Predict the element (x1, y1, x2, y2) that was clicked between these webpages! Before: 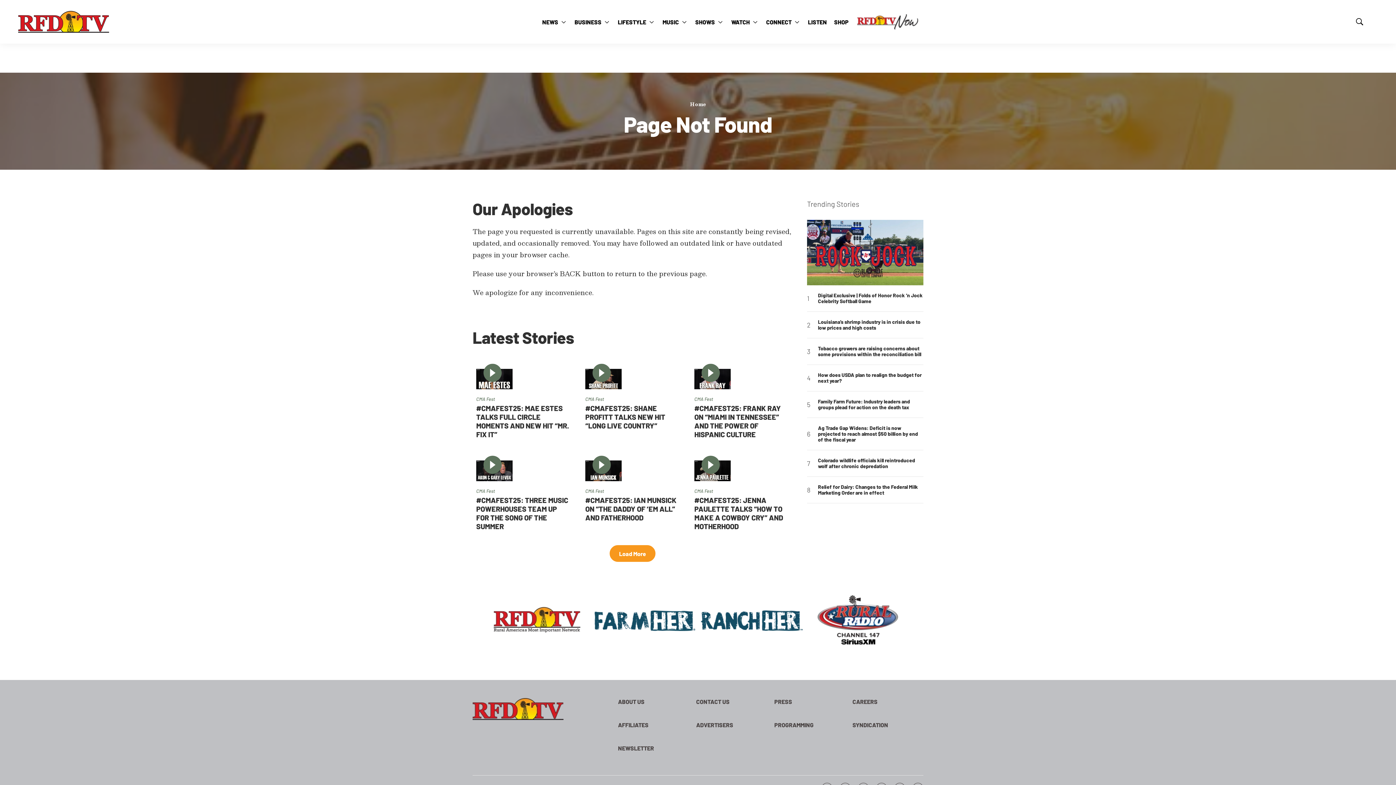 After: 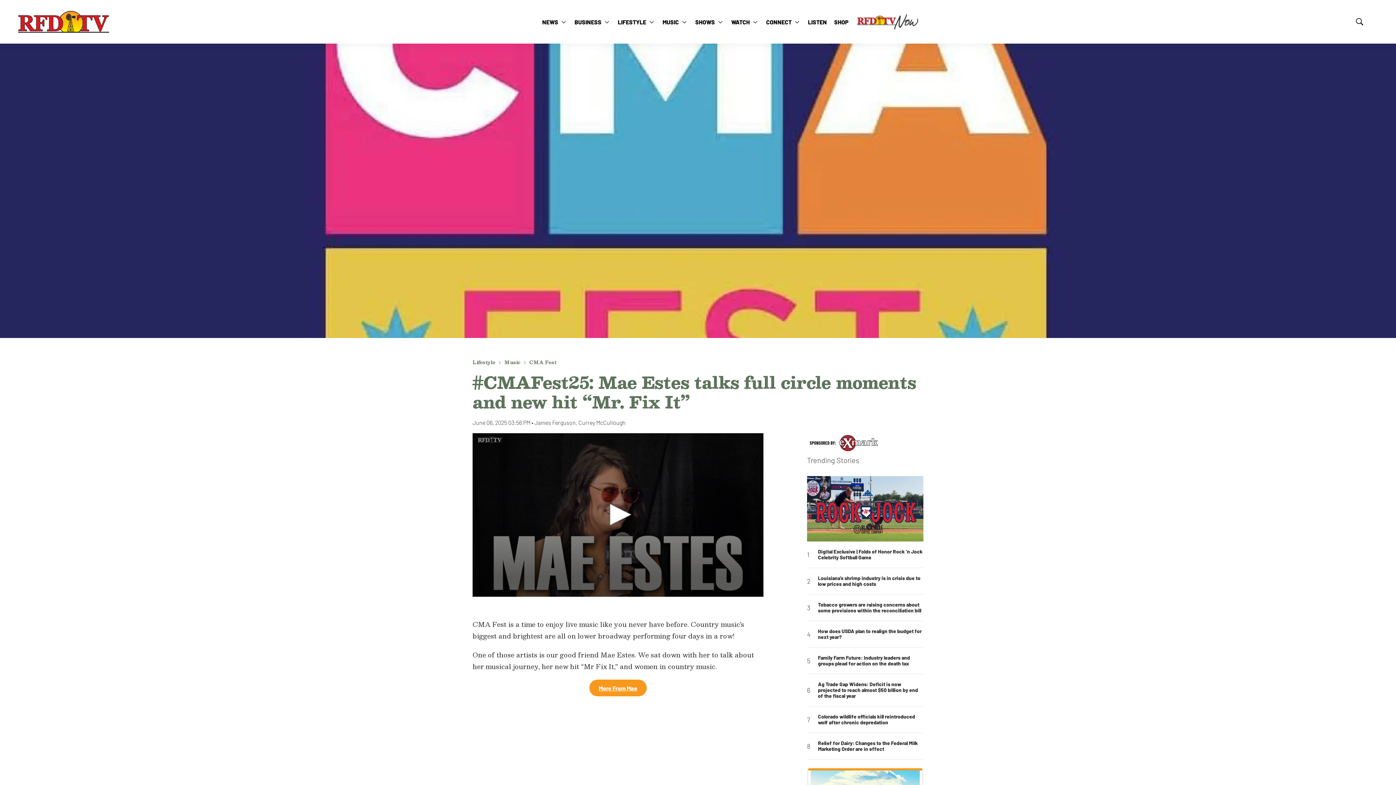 Action: label: #CMAFEST25: MAE ESTES TALKS FULL CIRCLE MOMENTS AND NEW HIT “MR. FIX IT” bbox: (476, 404, 569, 439)